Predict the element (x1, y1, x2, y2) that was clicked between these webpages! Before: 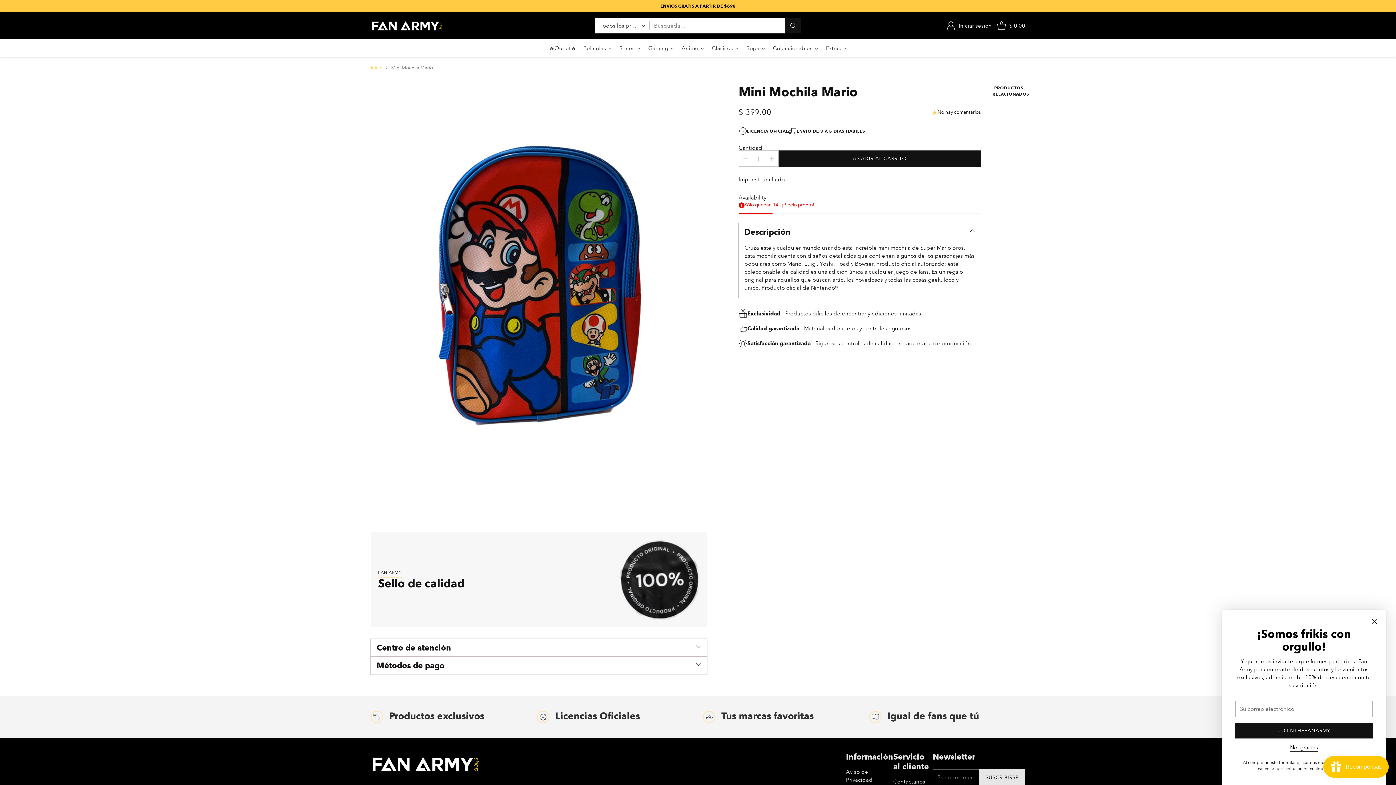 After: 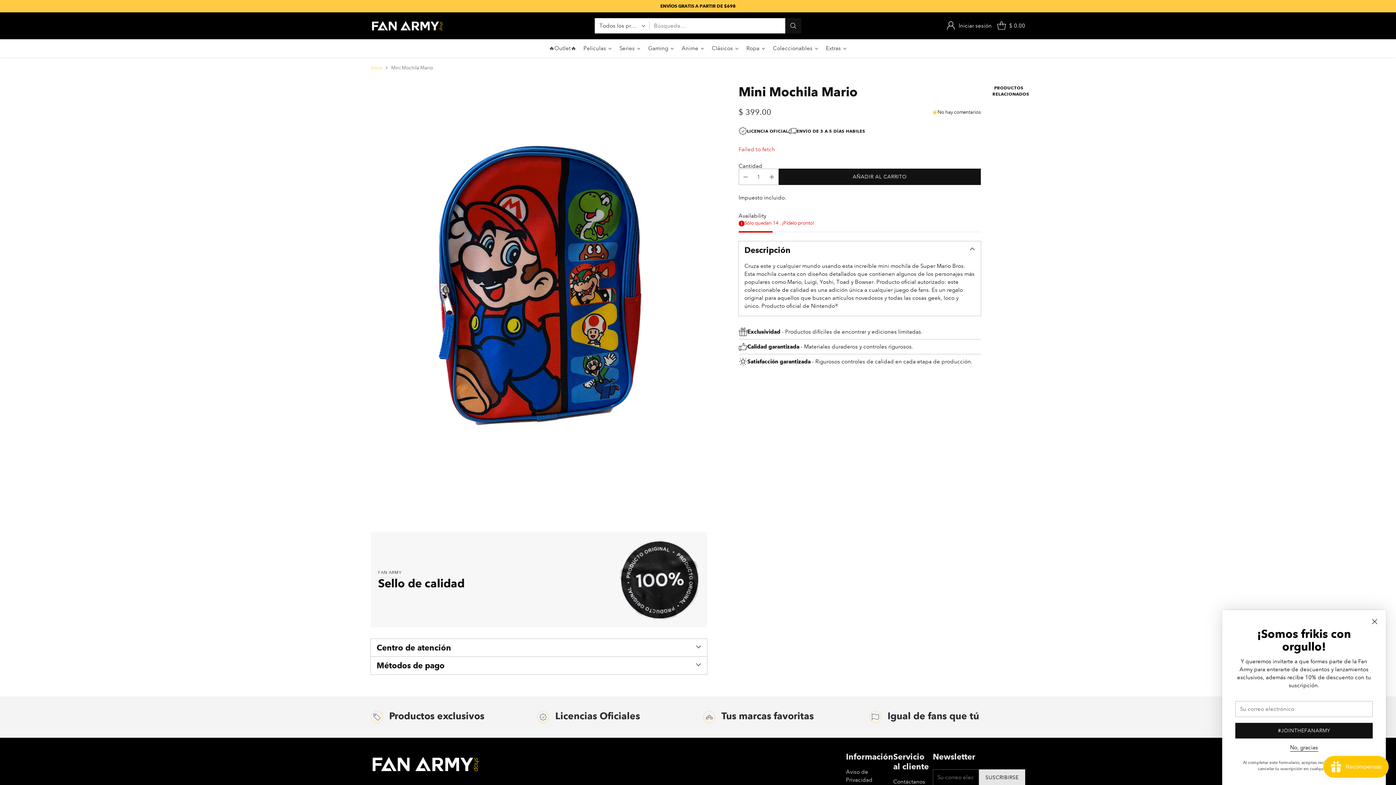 Action: bbox: (778, 150, 981, 166) label: Añadir al carrito